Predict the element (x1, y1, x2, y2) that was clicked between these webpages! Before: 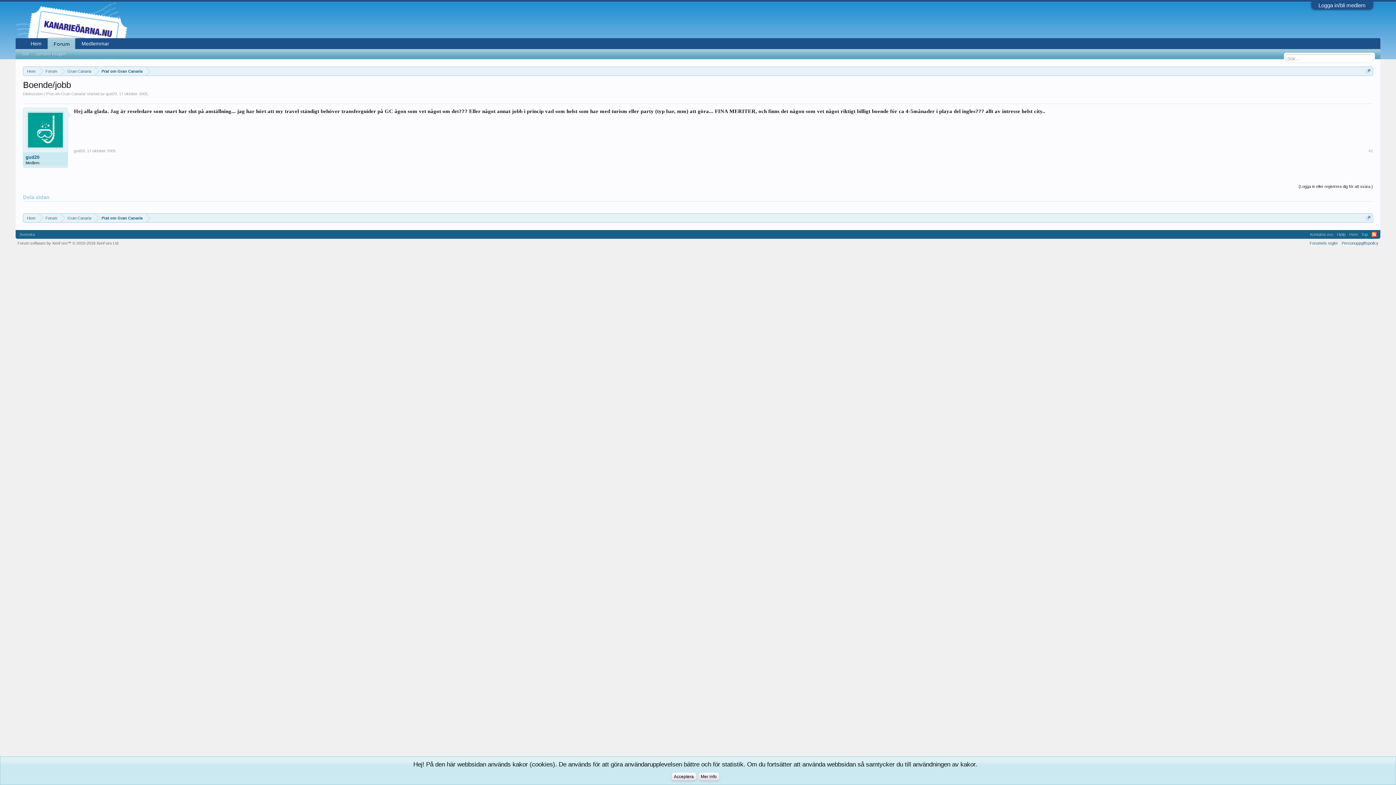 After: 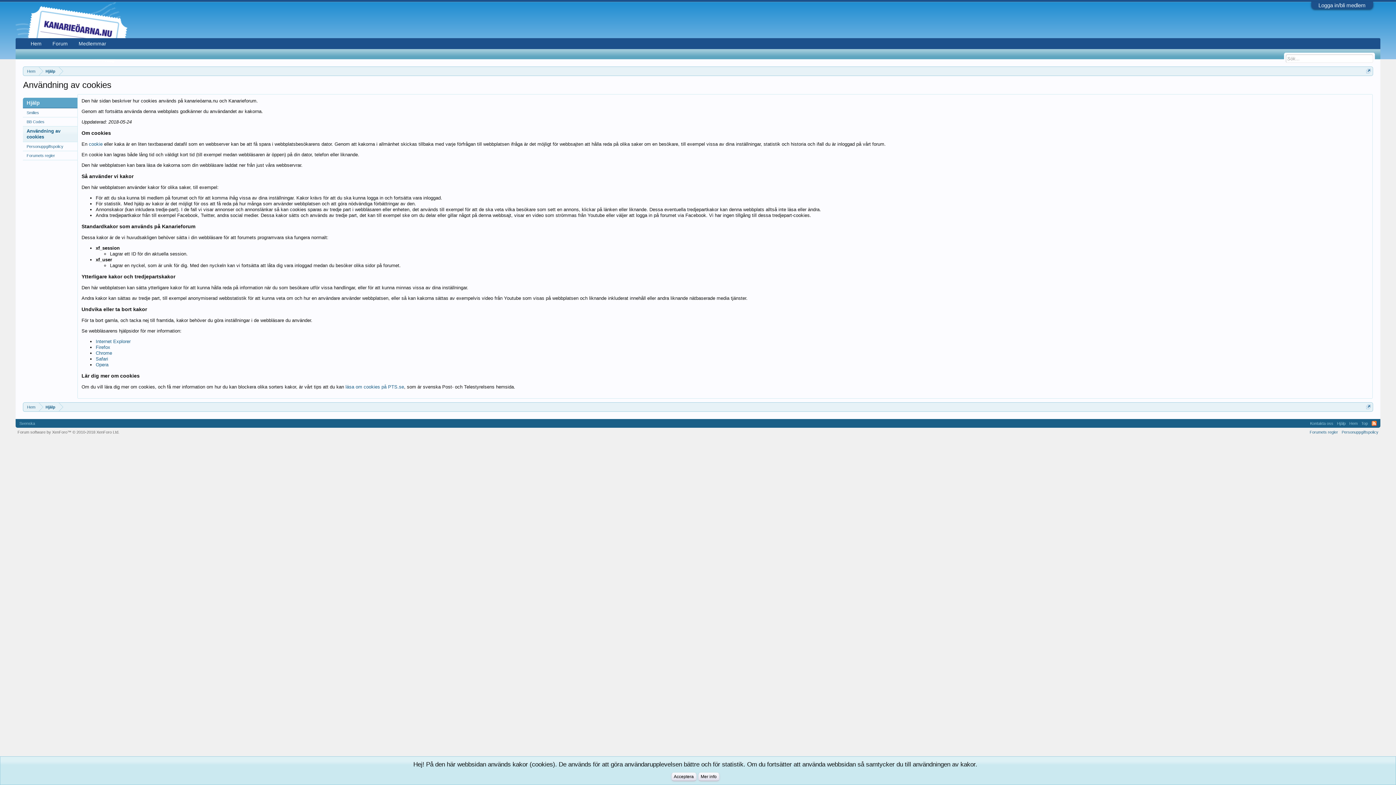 Action: bbox: (698, 773, 719, 781) label: Mer info